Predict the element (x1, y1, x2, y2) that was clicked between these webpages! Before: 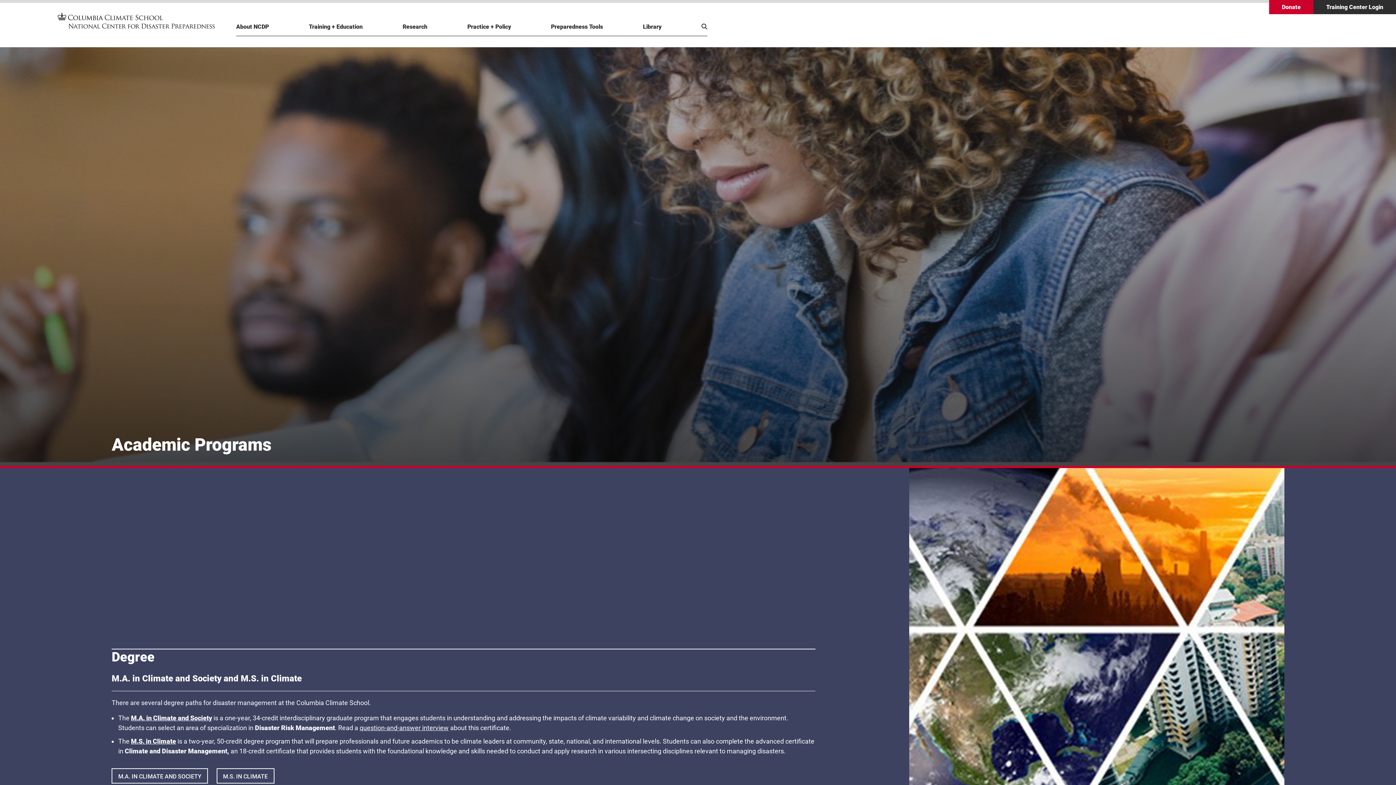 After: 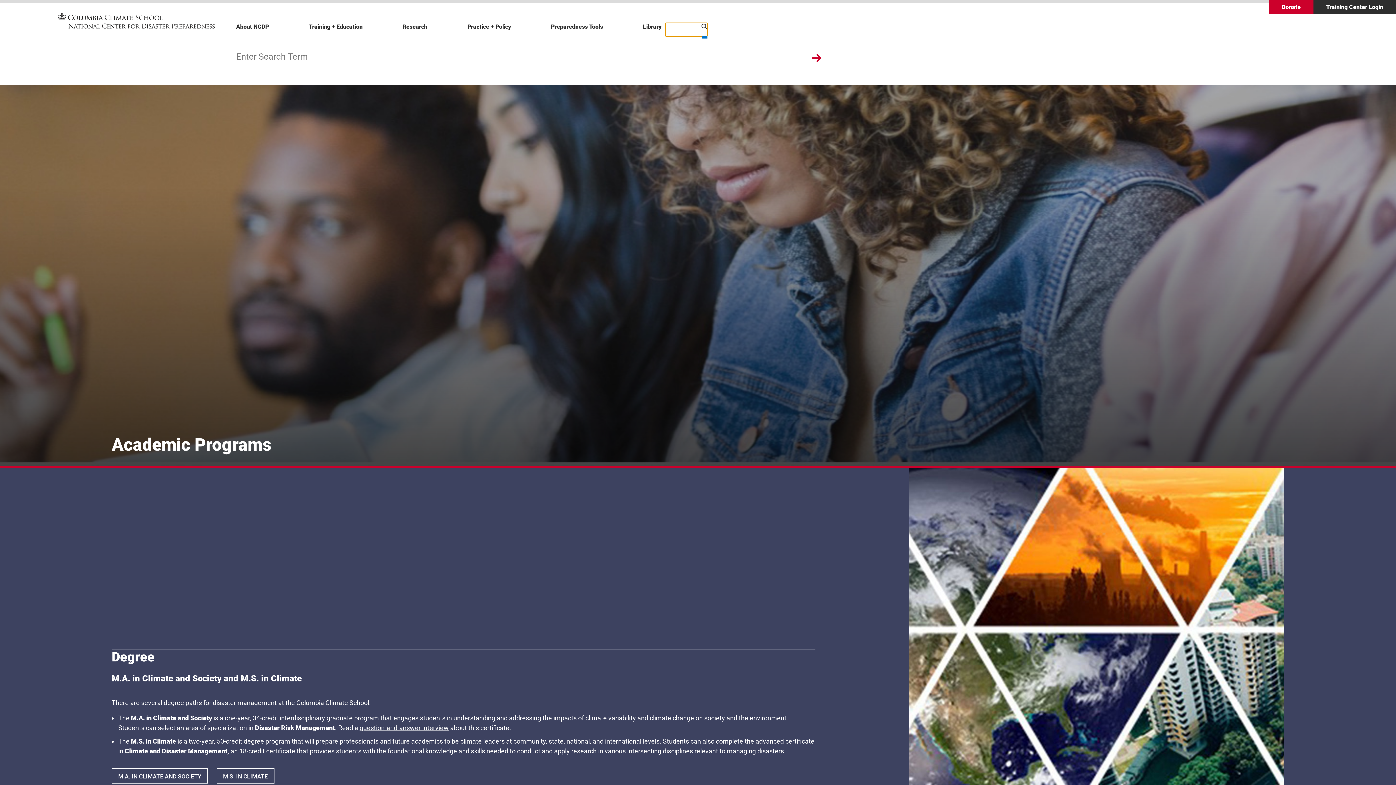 Action: bbox: (665, 22, 707, 47) label: search button